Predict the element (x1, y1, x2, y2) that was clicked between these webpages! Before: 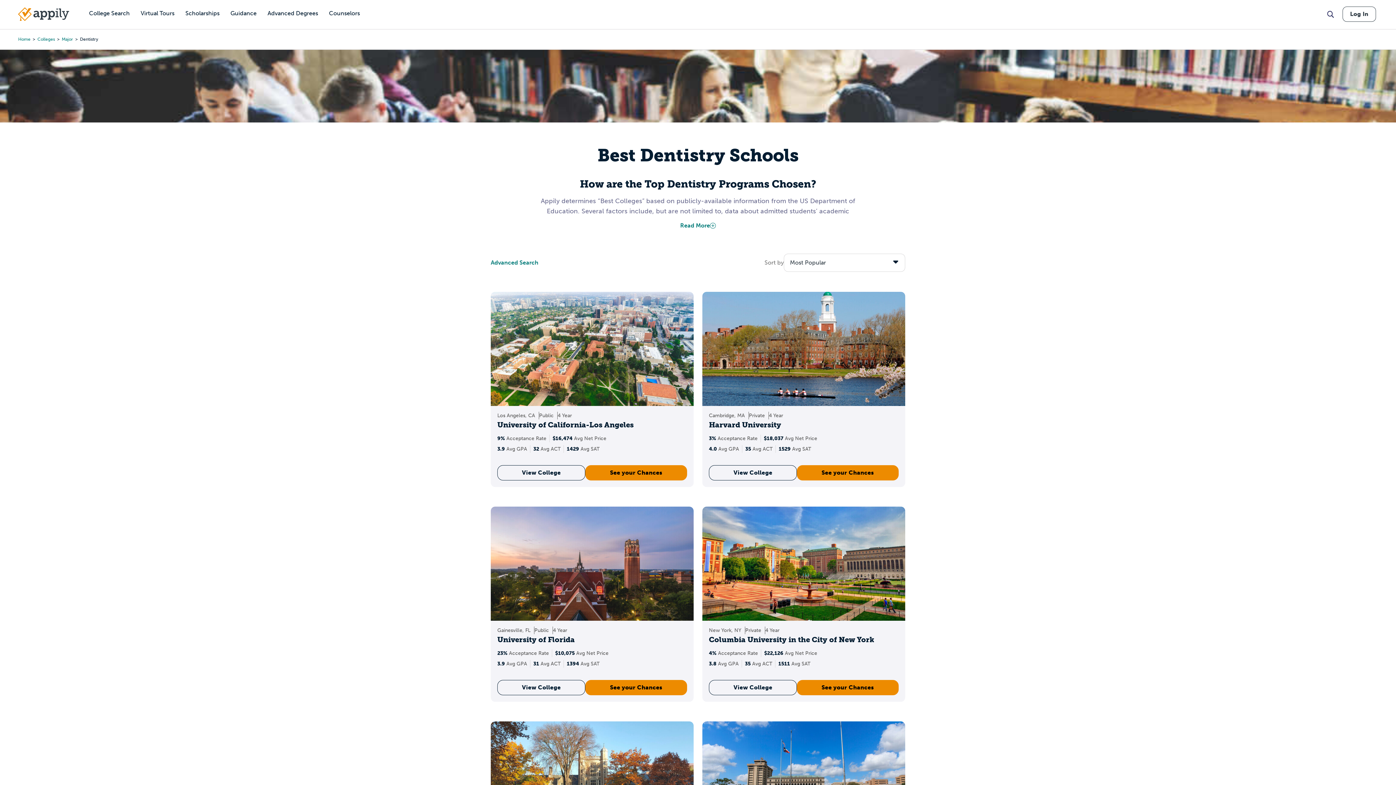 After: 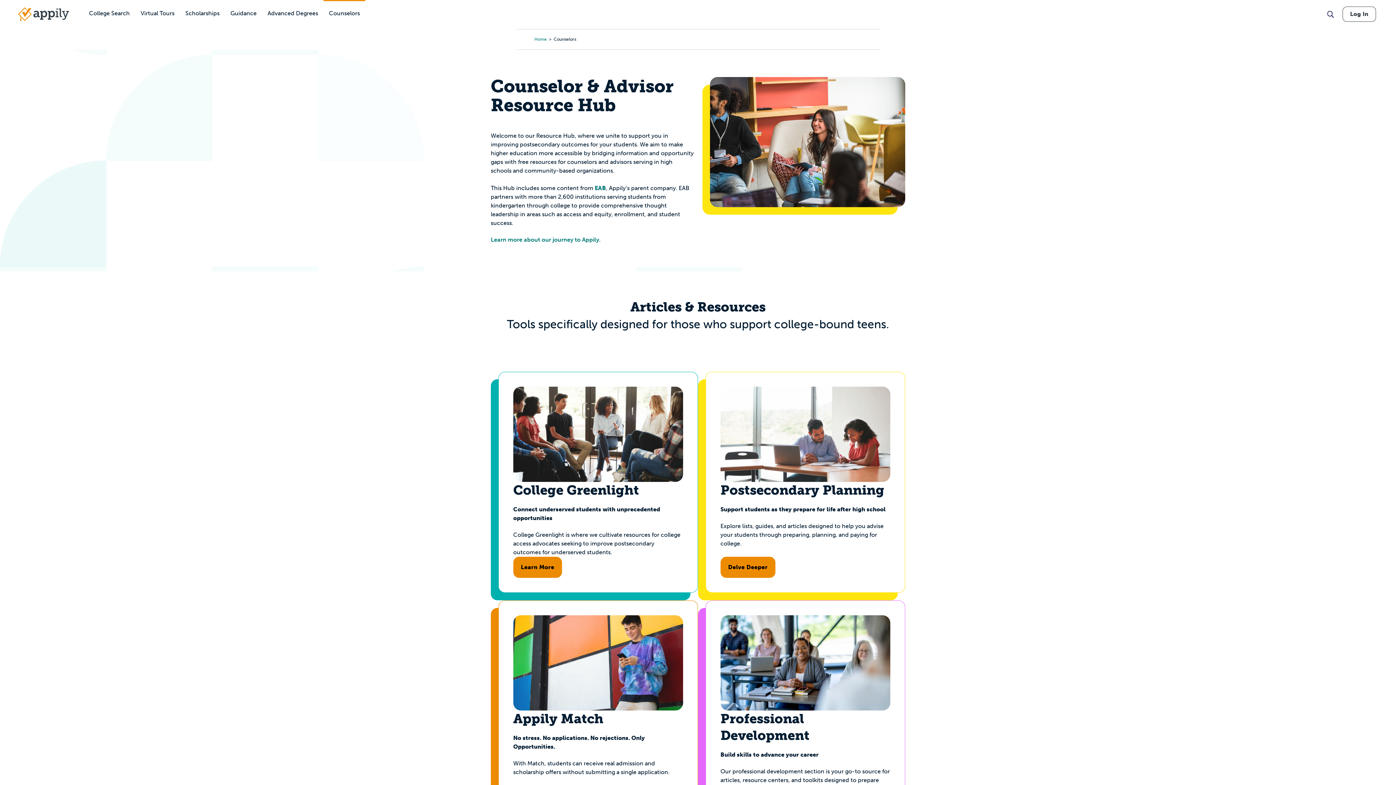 Action: bbox: (323, 0, 365, 27) label: Counselors